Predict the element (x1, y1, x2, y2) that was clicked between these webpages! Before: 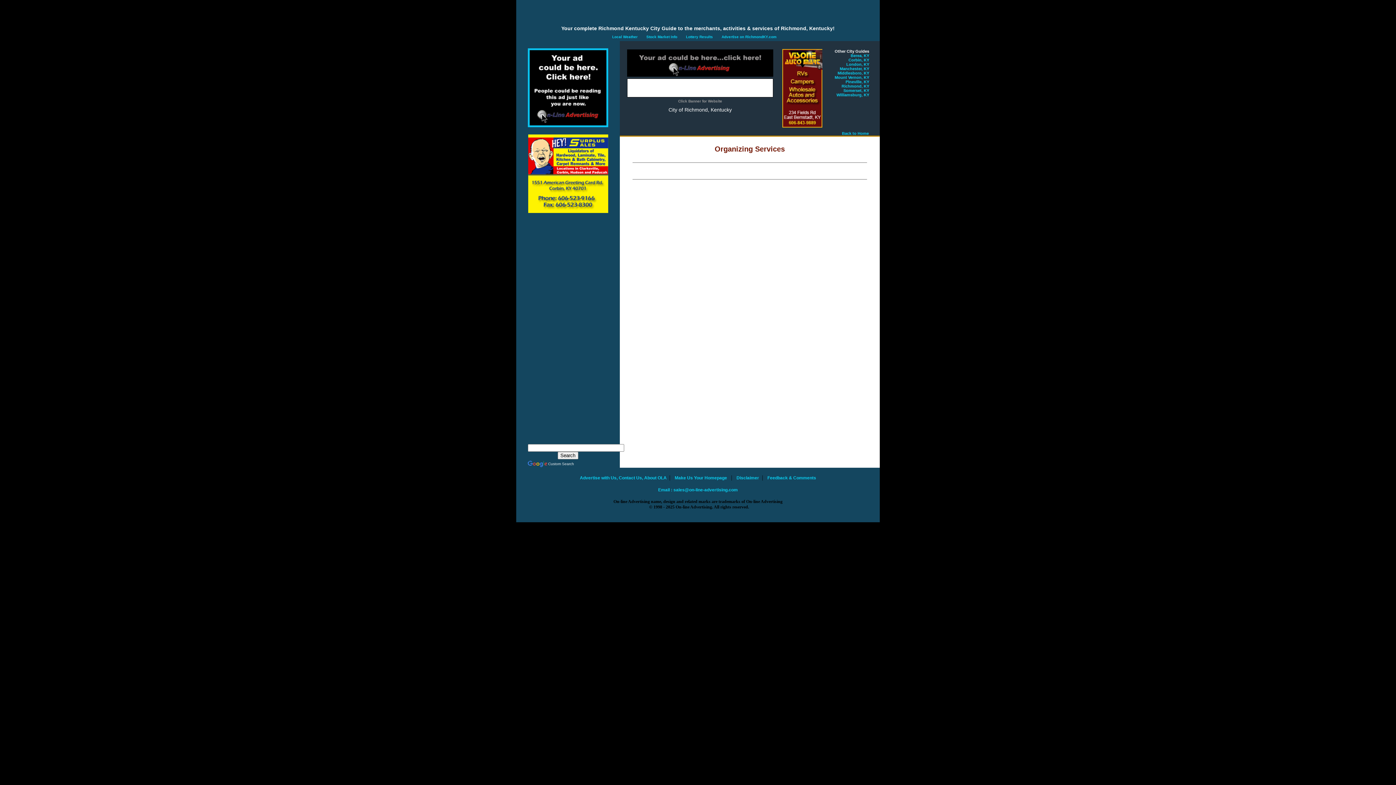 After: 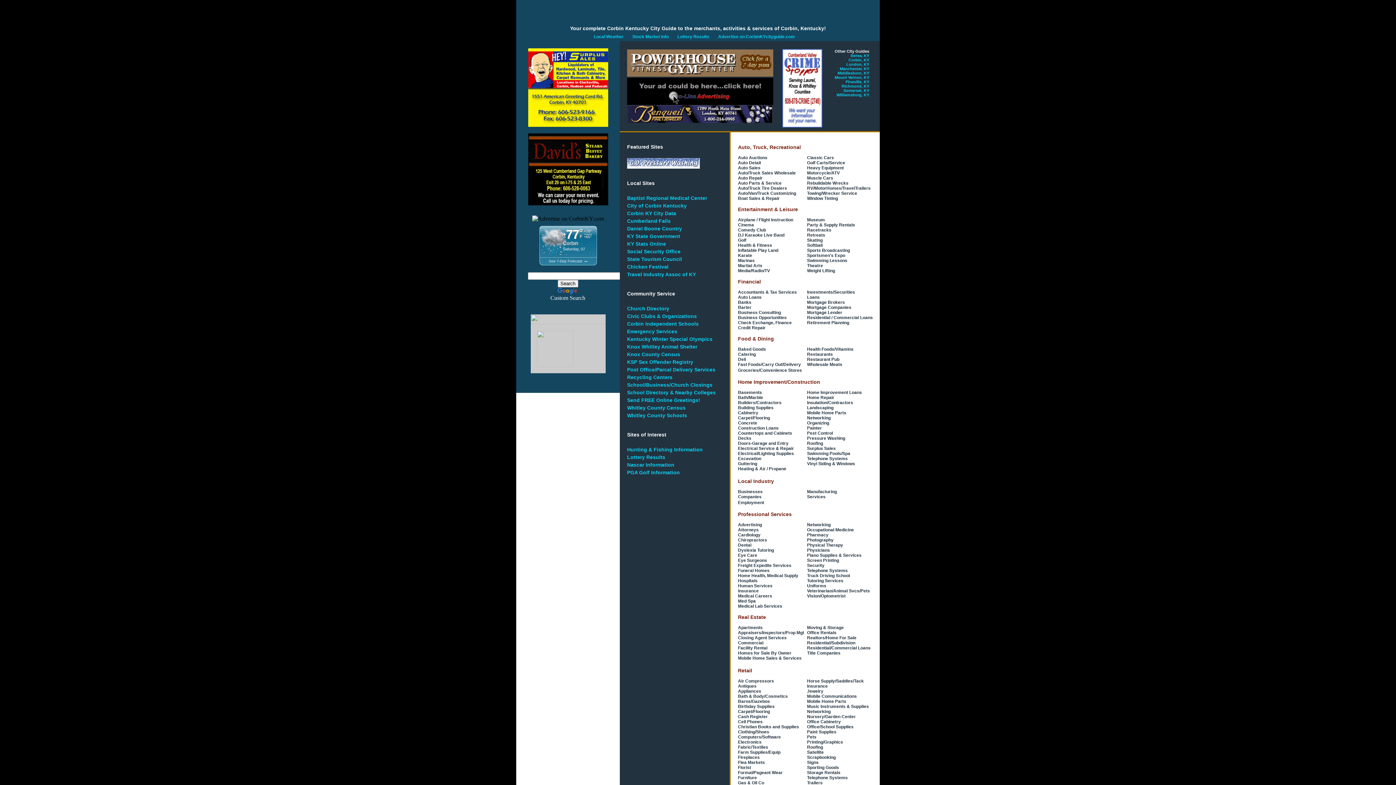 Action: bbox: (848, 57, 869, 62) label: Corbin, KY